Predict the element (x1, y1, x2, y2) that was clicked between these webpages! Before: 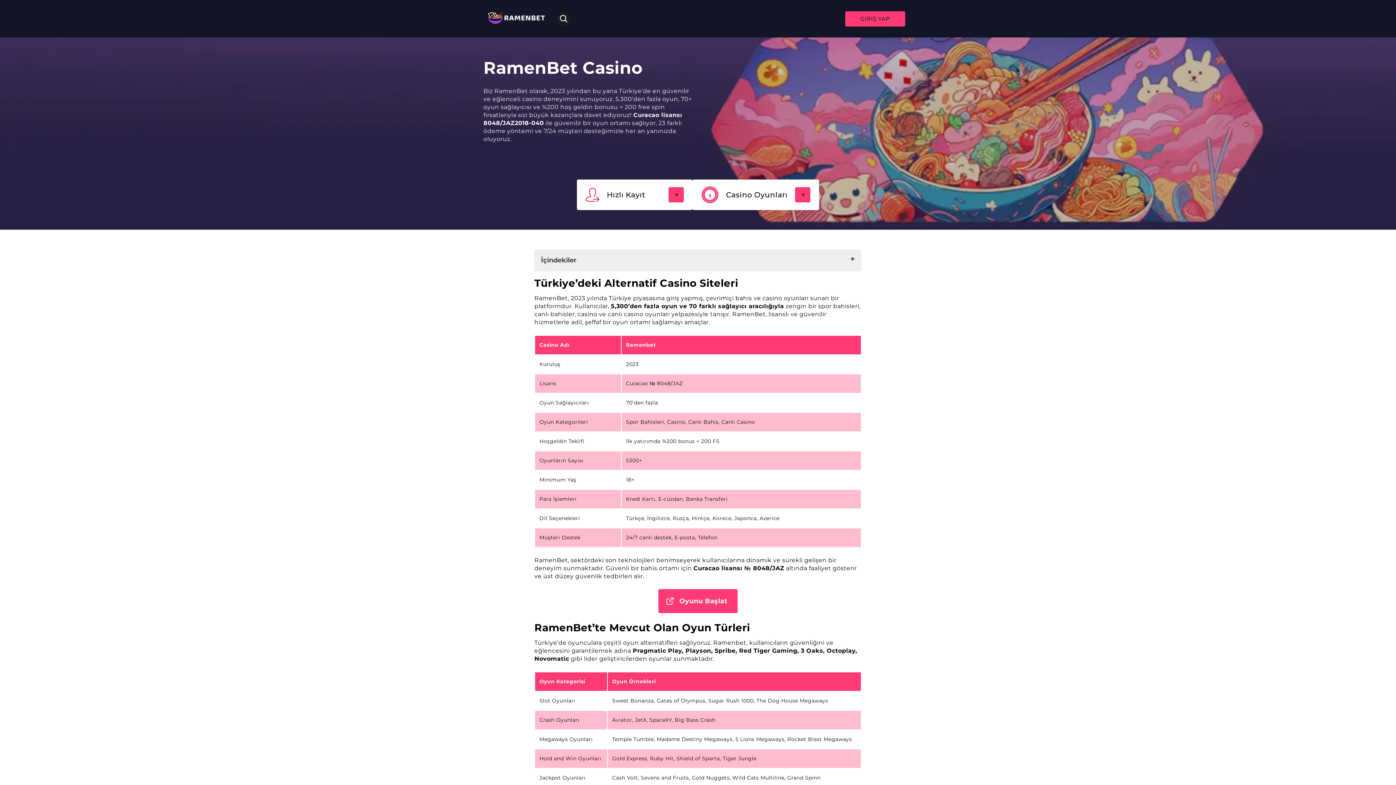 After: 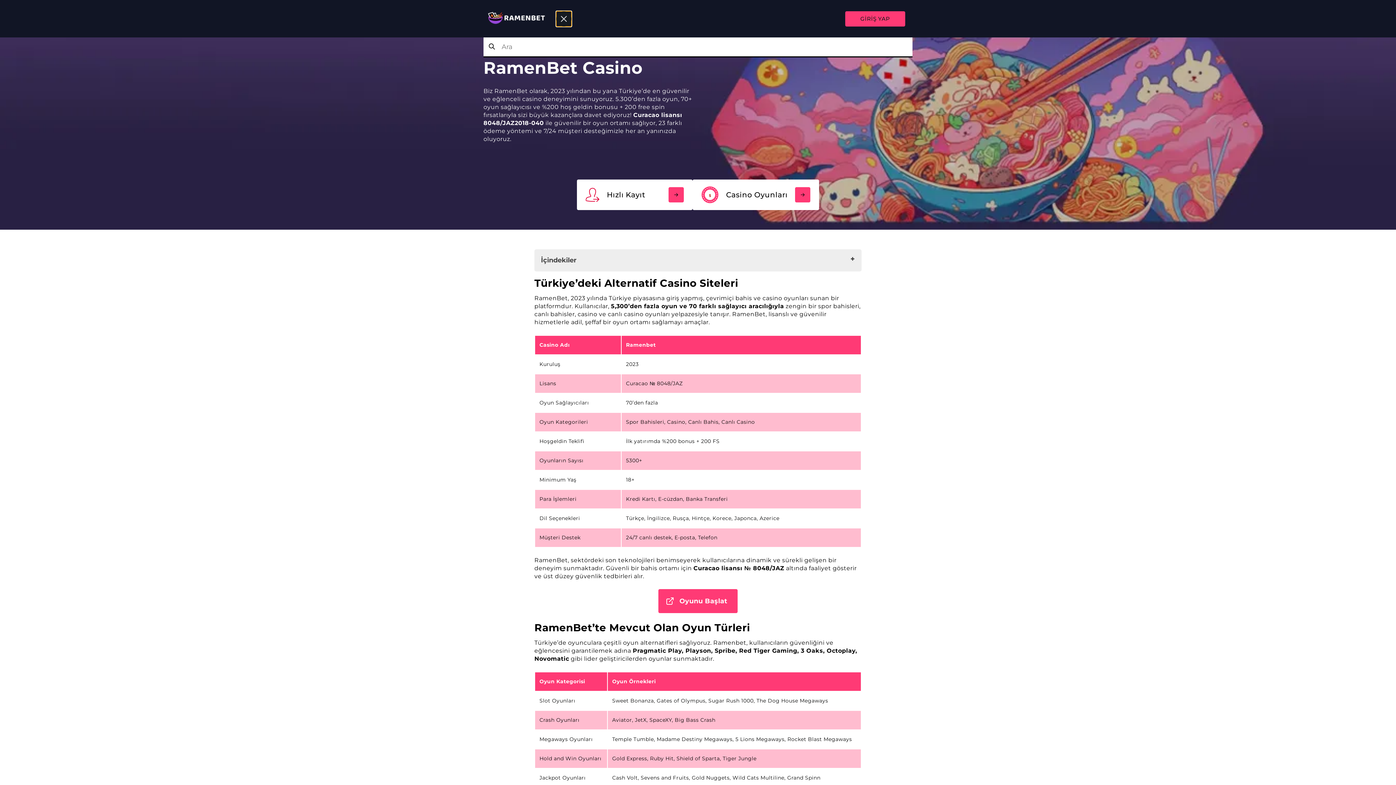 Action: bbox: (556, 11, 571, 26)